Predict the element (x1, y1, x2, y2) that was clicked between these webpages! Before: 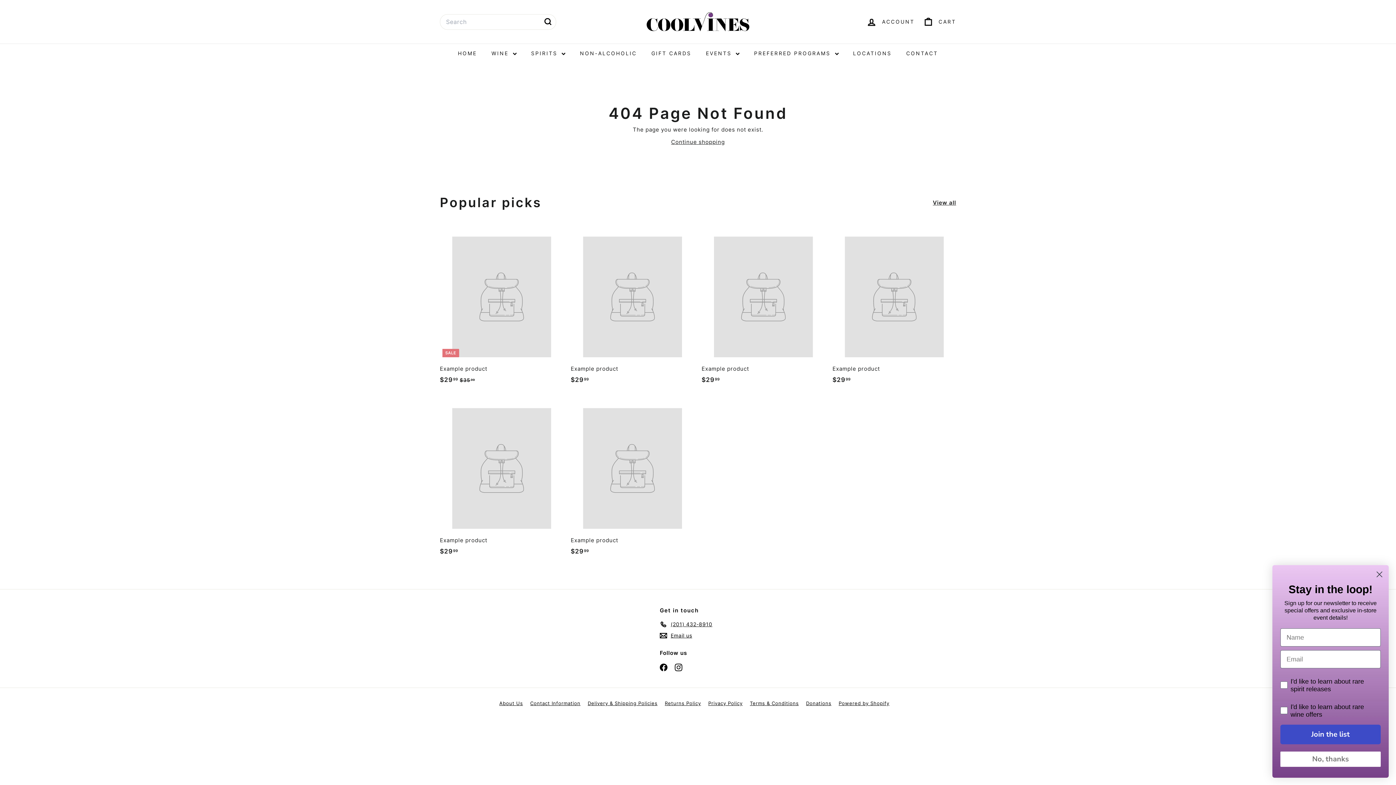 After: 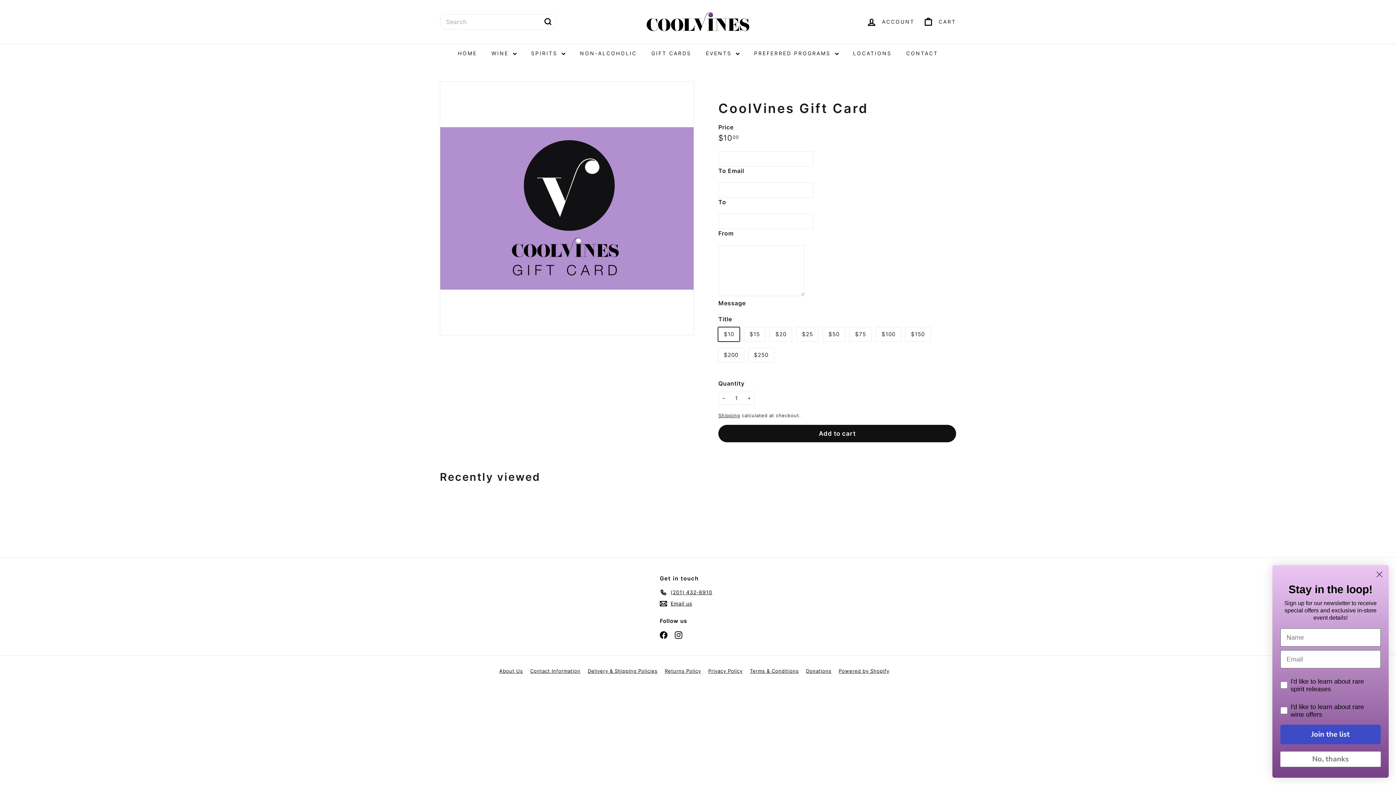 Action: bbox: (644, 43, 698, 63) label: GIFT CARDS